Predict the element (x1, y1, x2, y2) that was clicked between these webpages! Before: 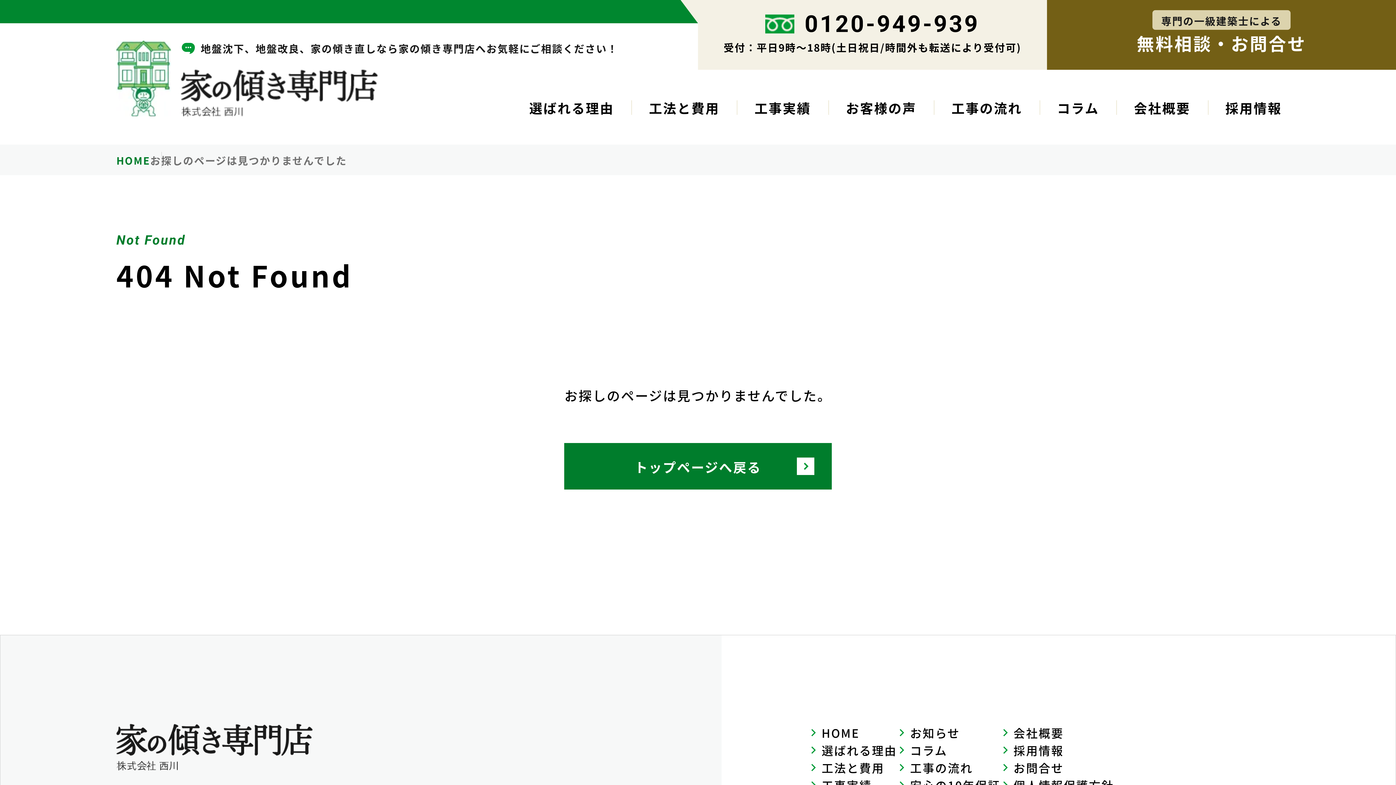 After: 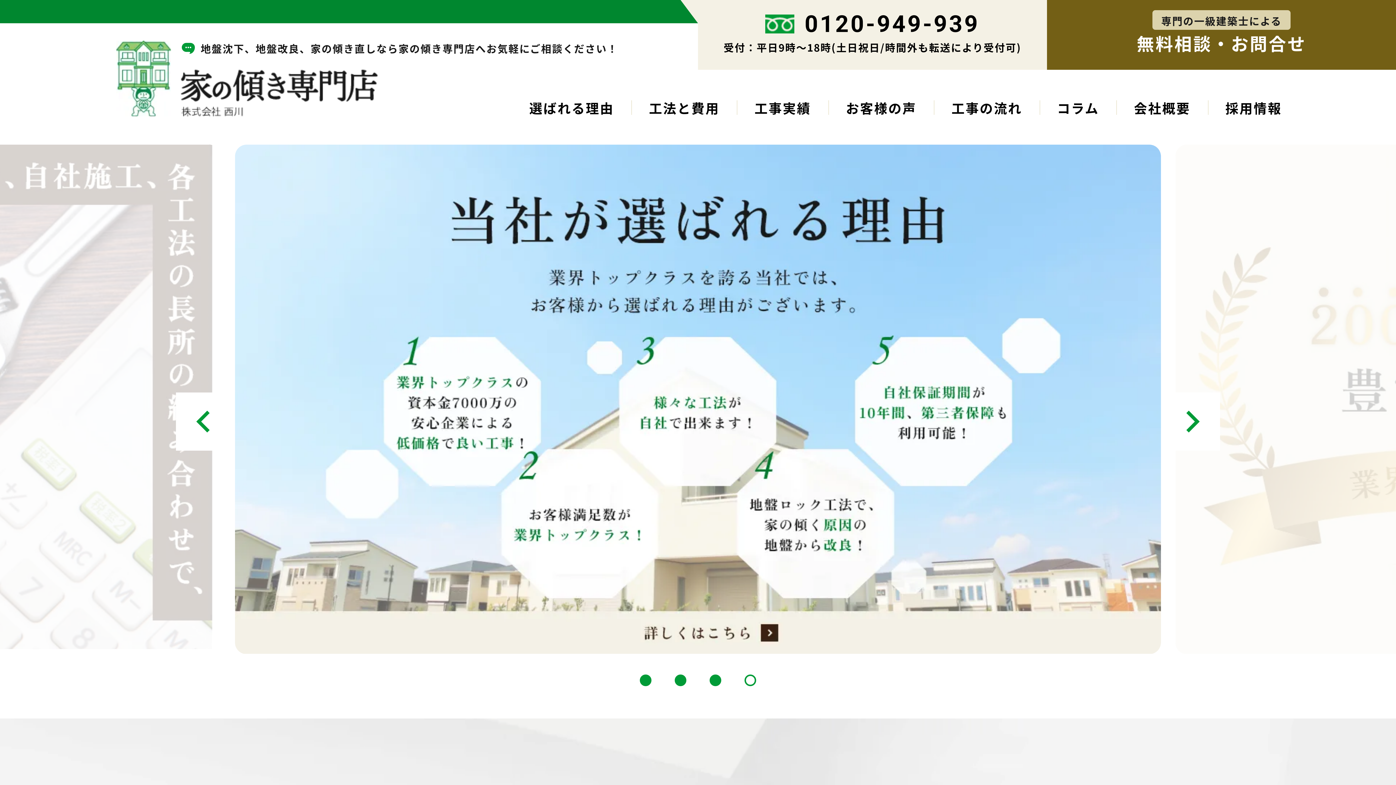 Action: bbox: (116, 724, 312, 770)